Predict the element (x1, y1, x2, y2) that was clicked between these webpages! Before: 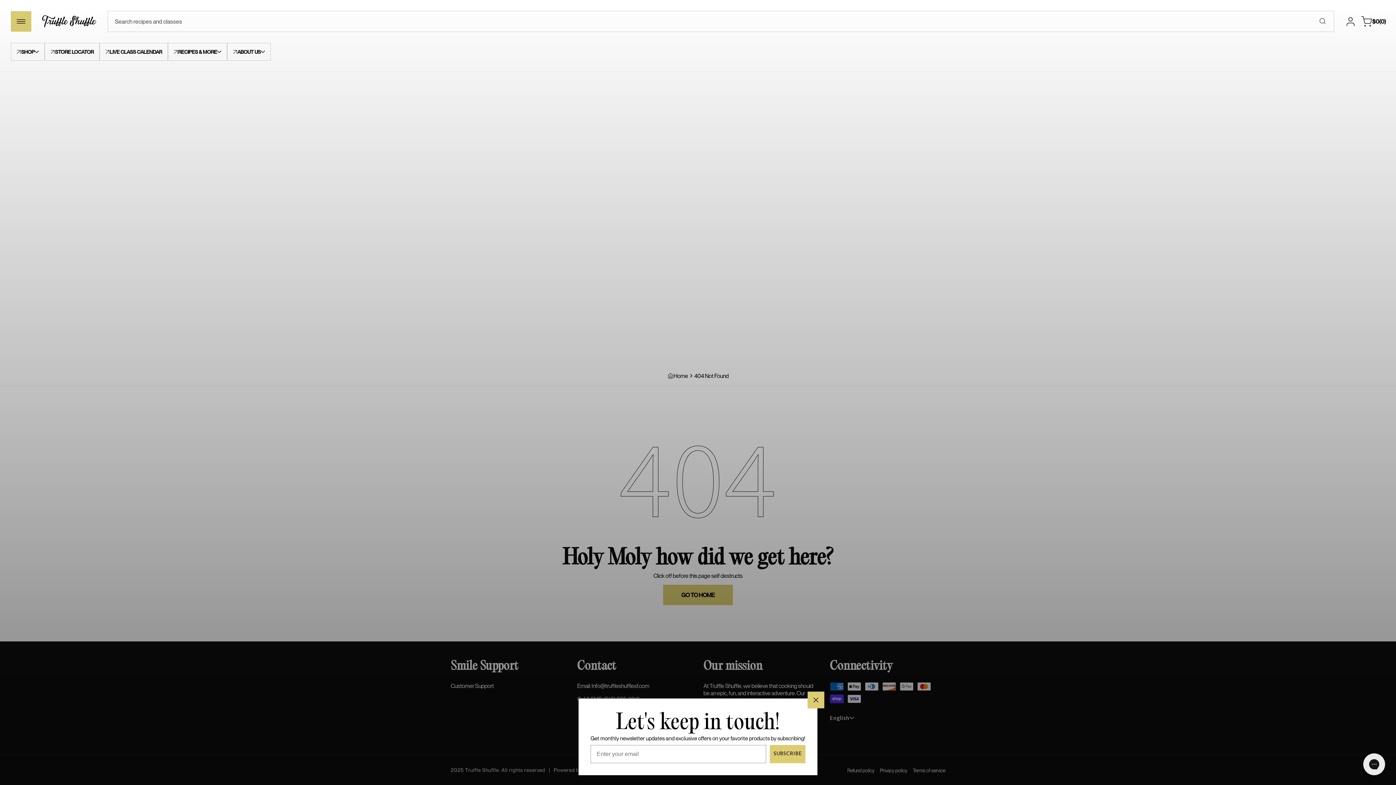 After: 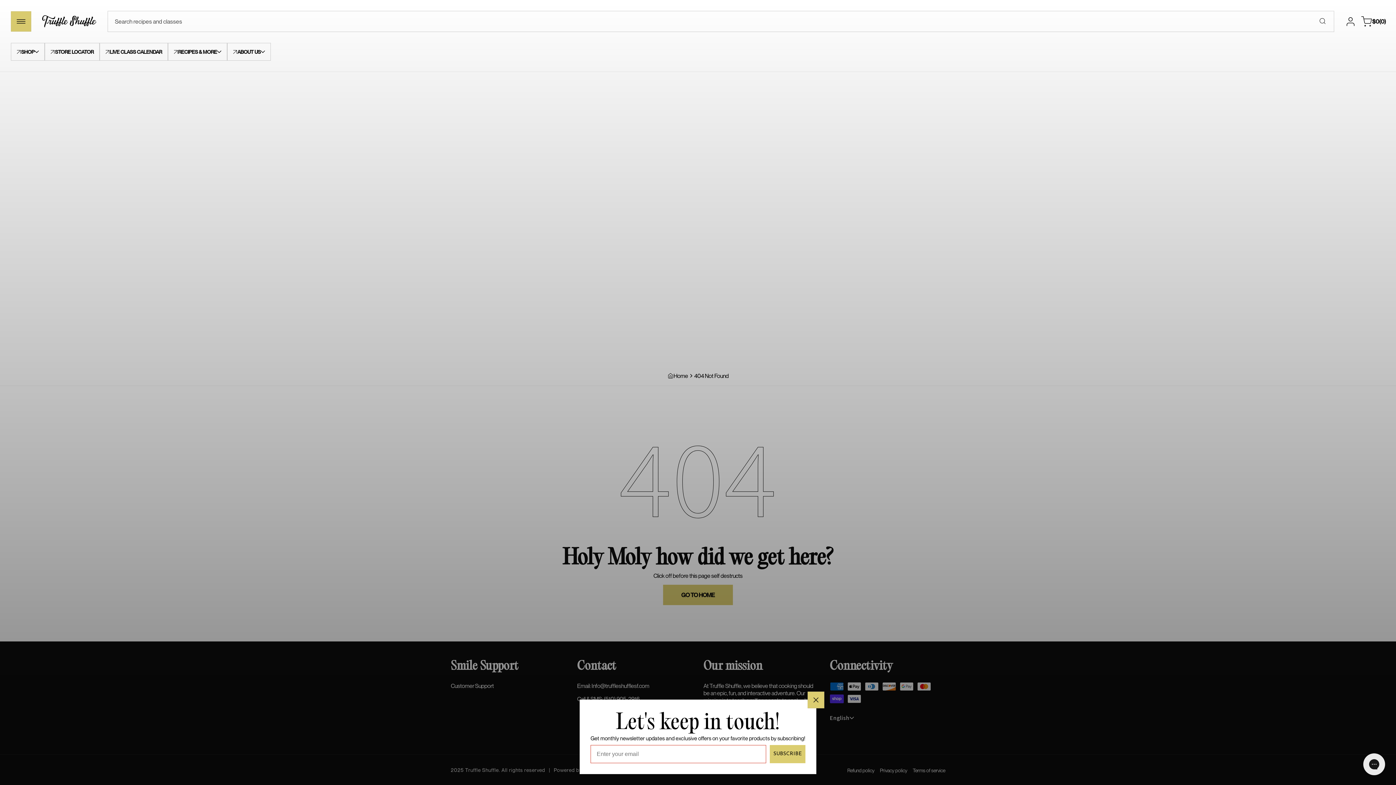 Action: label: SUBSCRIBE bbox: (770, 745, 805, 763)